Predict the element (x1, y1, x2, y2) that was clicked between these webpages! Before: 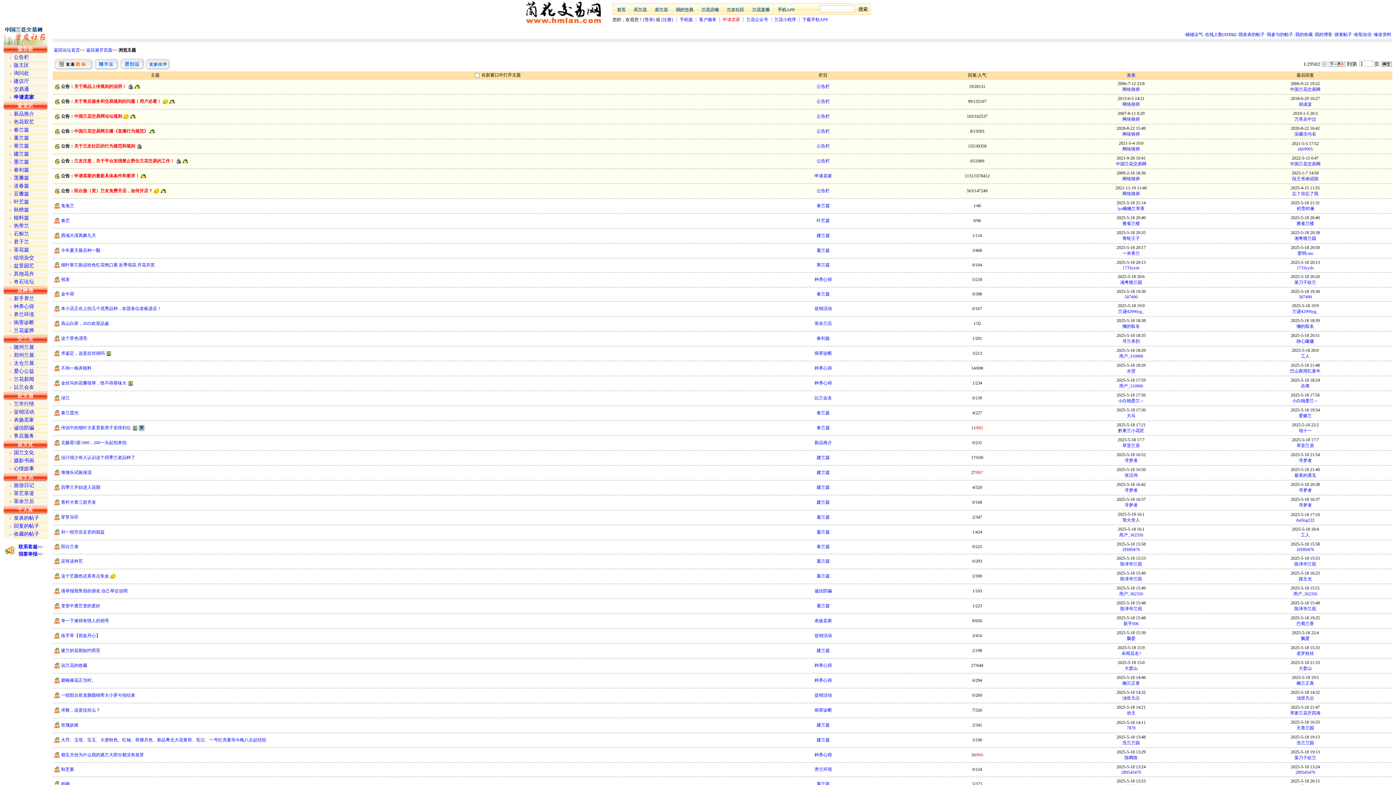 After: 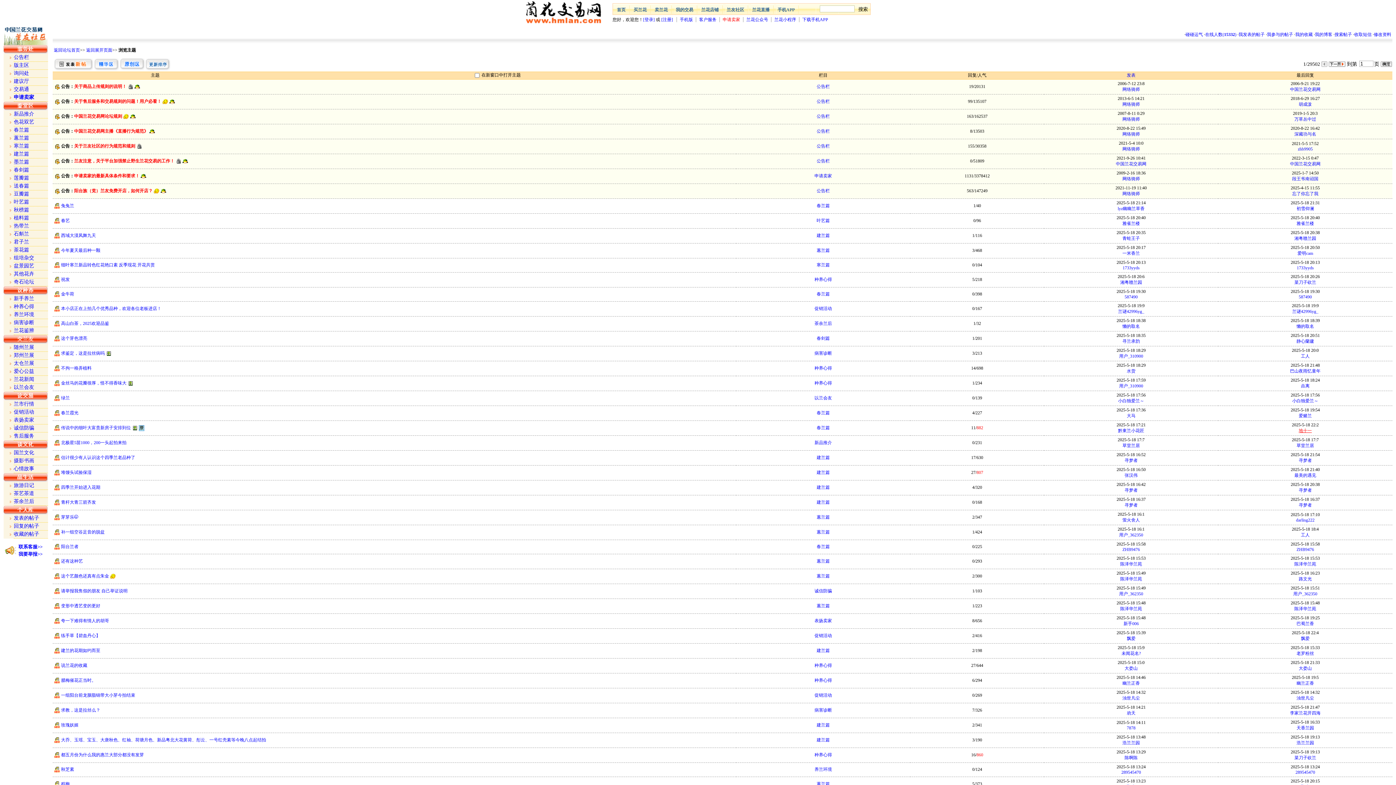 Action: bbox: (1299, 428, 1312, 433) label: 地十一